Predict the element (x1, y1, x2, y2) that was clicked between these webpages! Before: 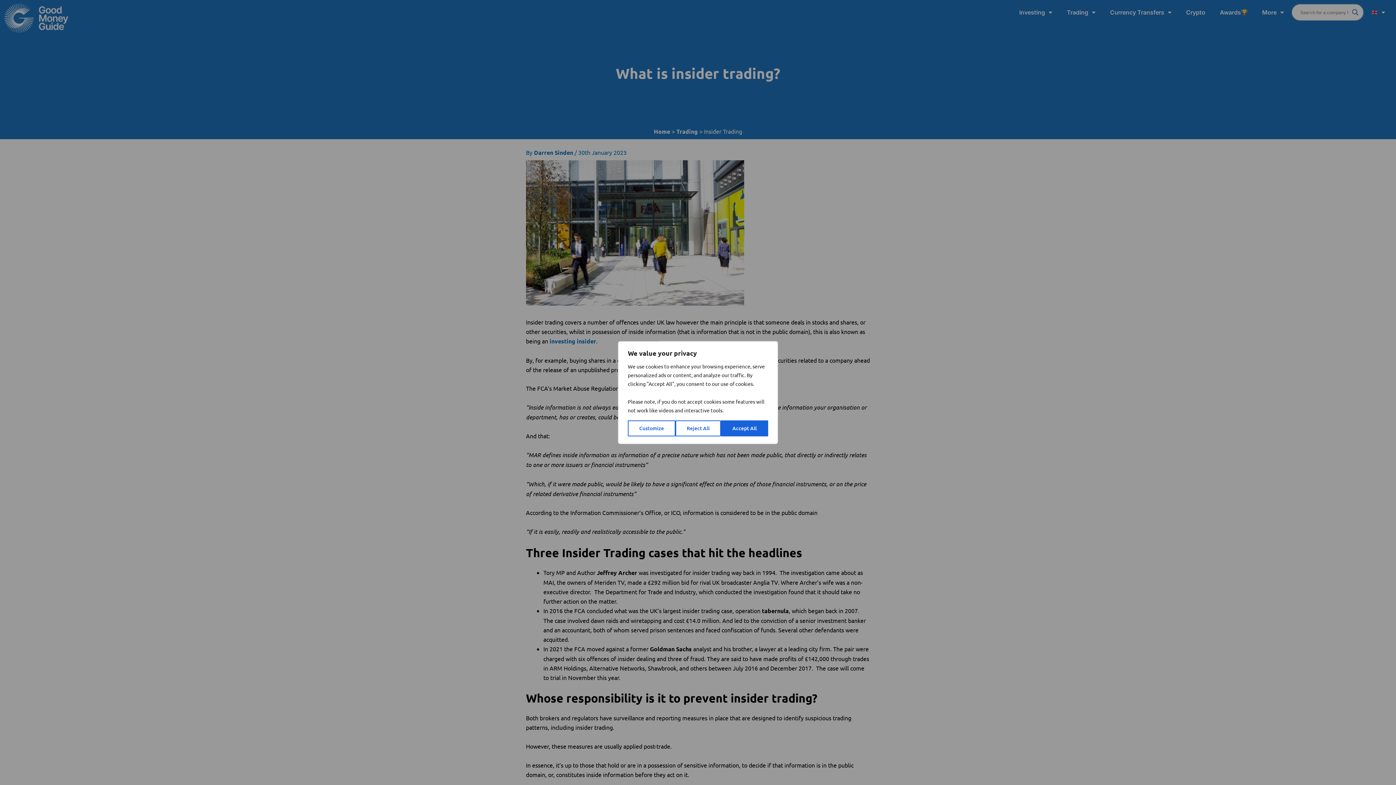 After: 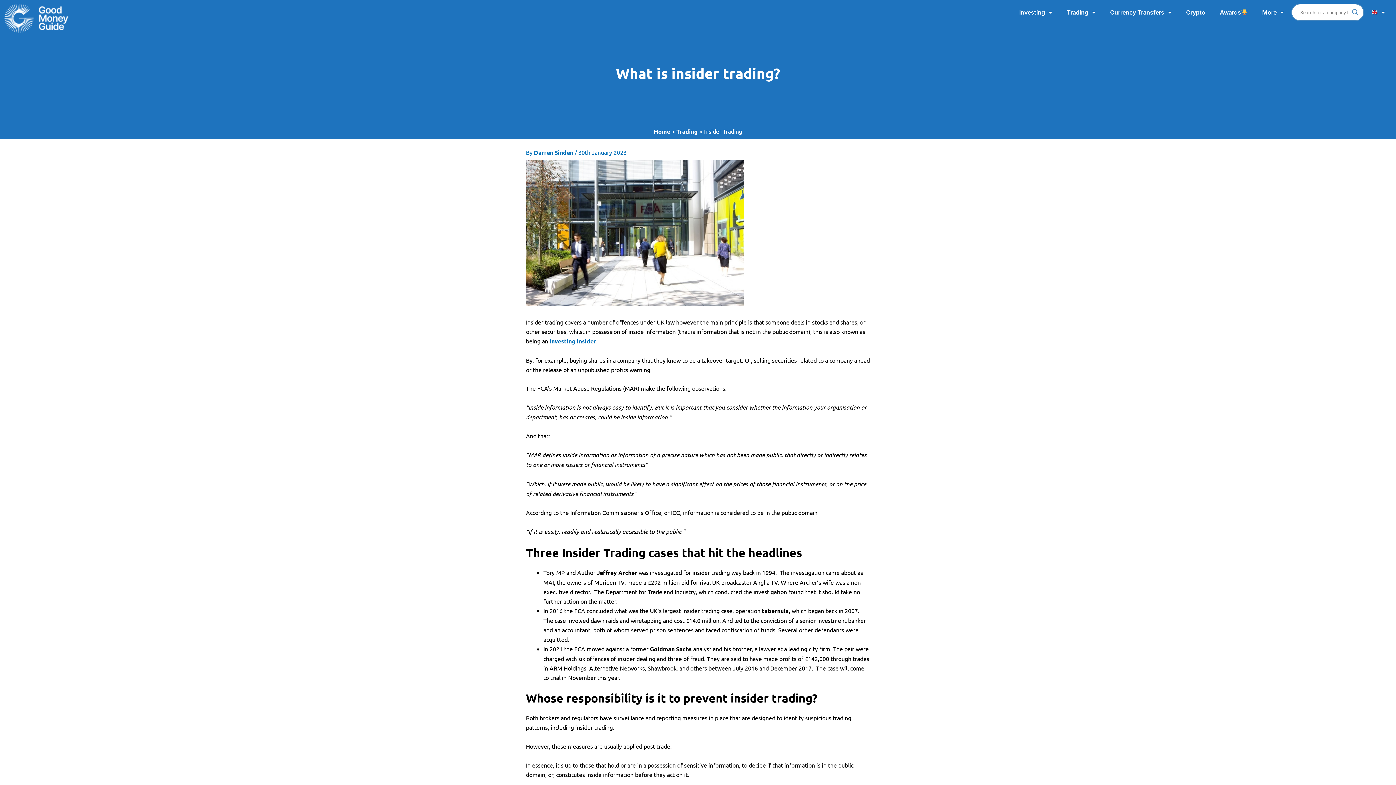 Action: label: Accept All bbox: (721, 420, 768, 436)